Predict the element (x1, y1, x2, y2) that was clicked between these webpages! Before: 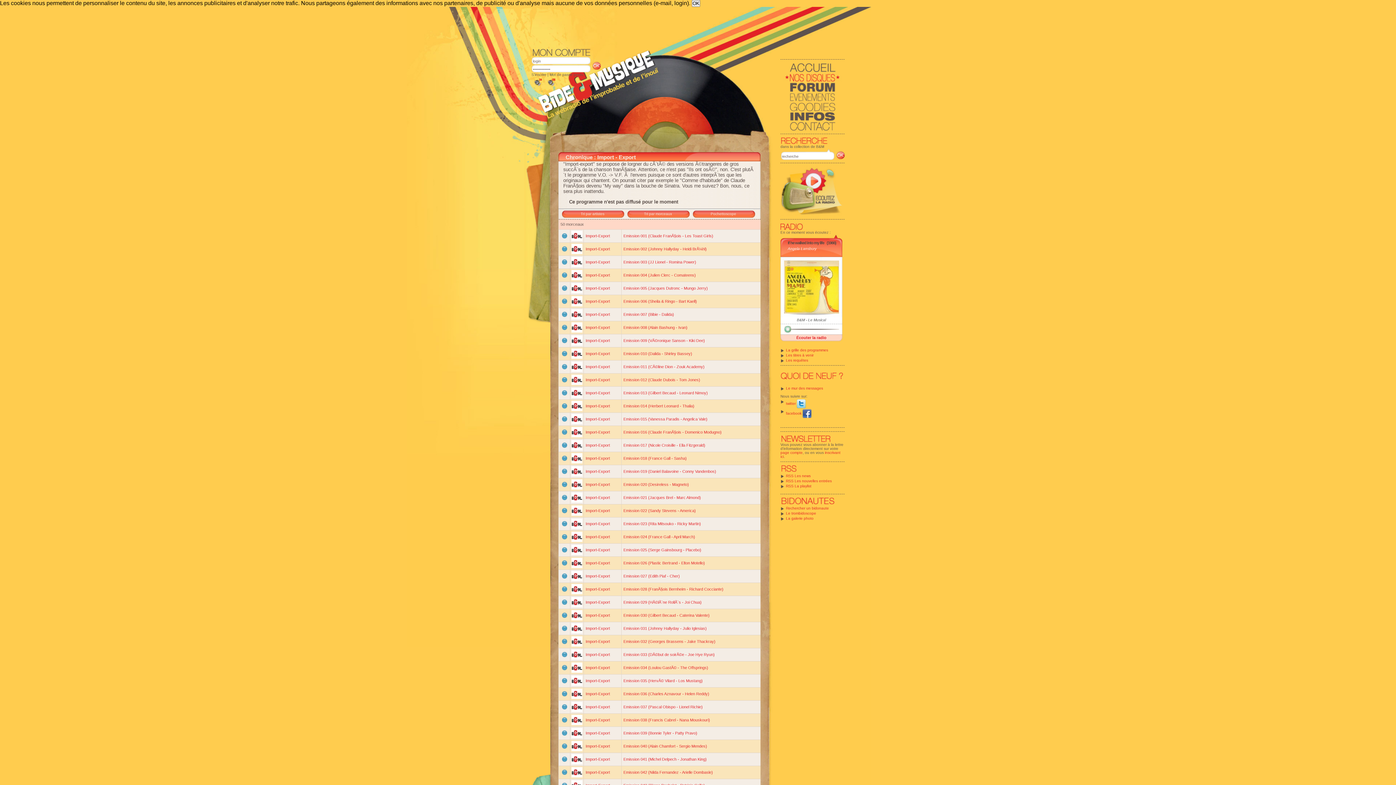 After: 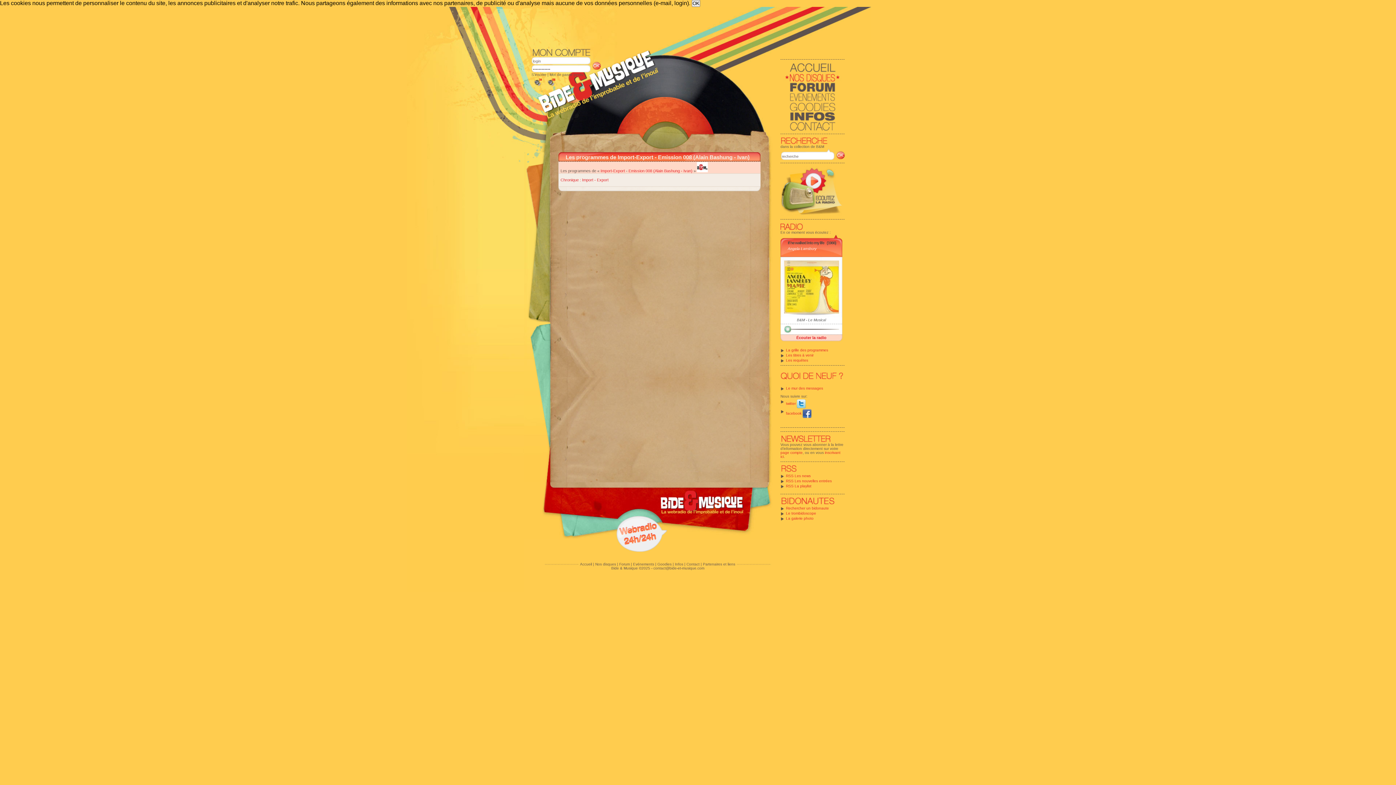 Action: bbox: (561, 327, 567, 331)